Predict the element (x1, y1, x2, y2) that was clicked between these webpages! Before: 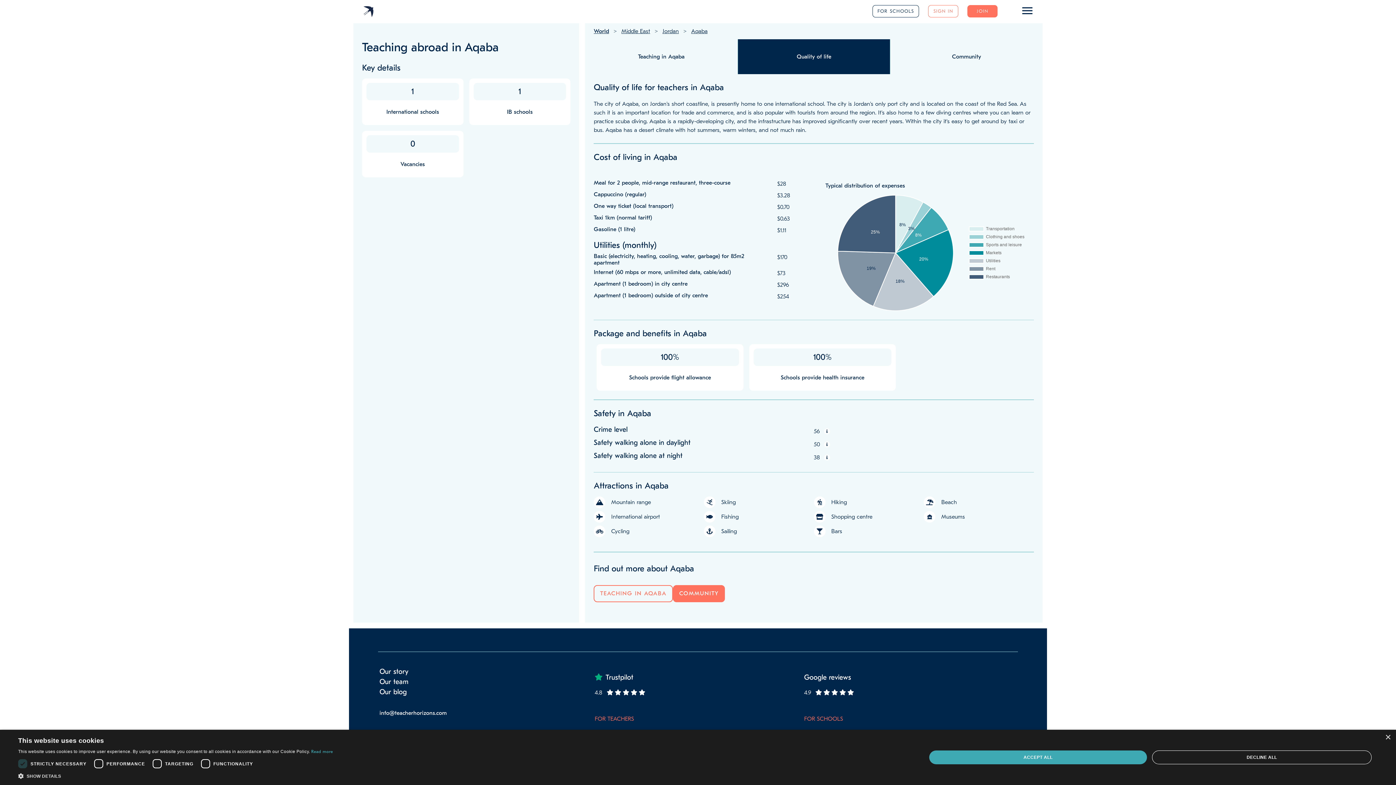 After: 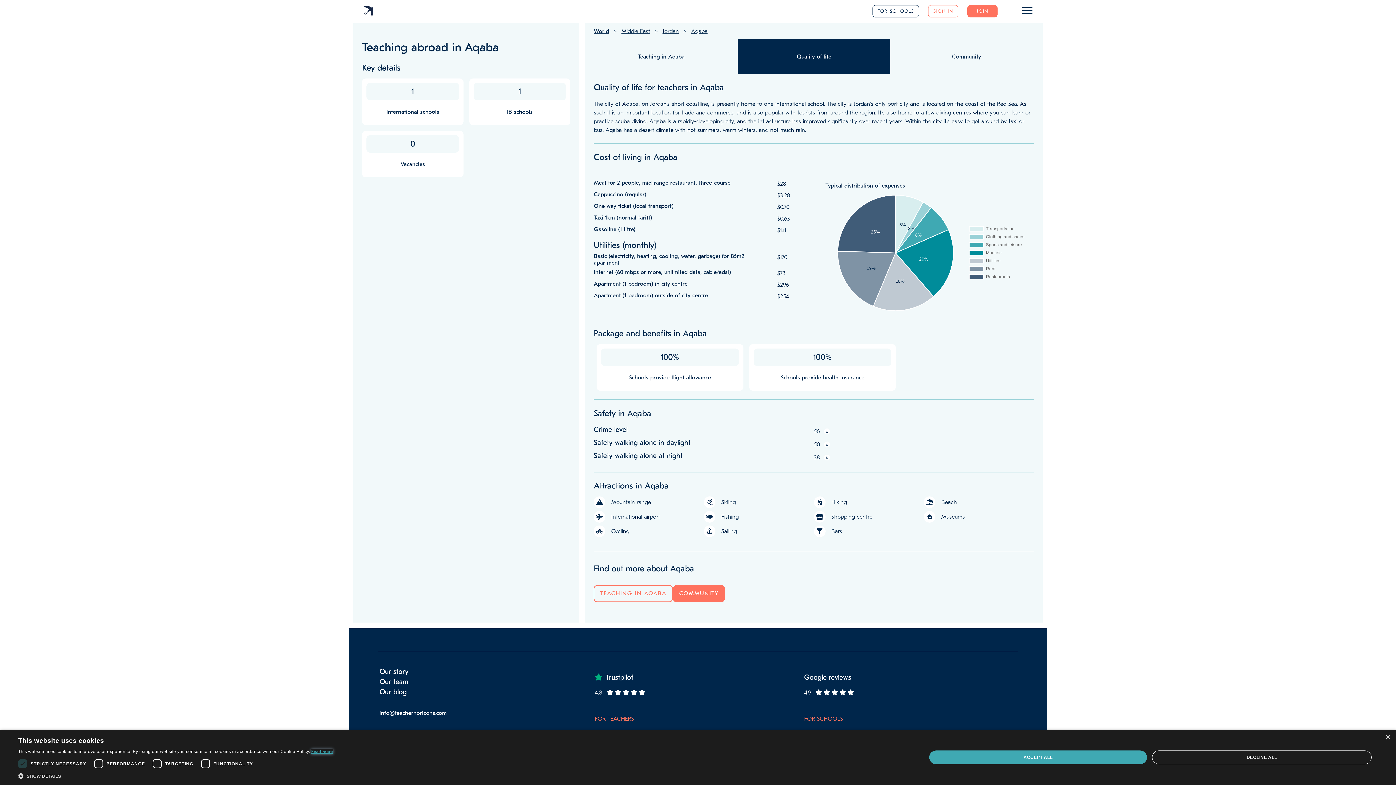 Action: bbox: (311, 749, 332, 754) label: Read more, opens a new window